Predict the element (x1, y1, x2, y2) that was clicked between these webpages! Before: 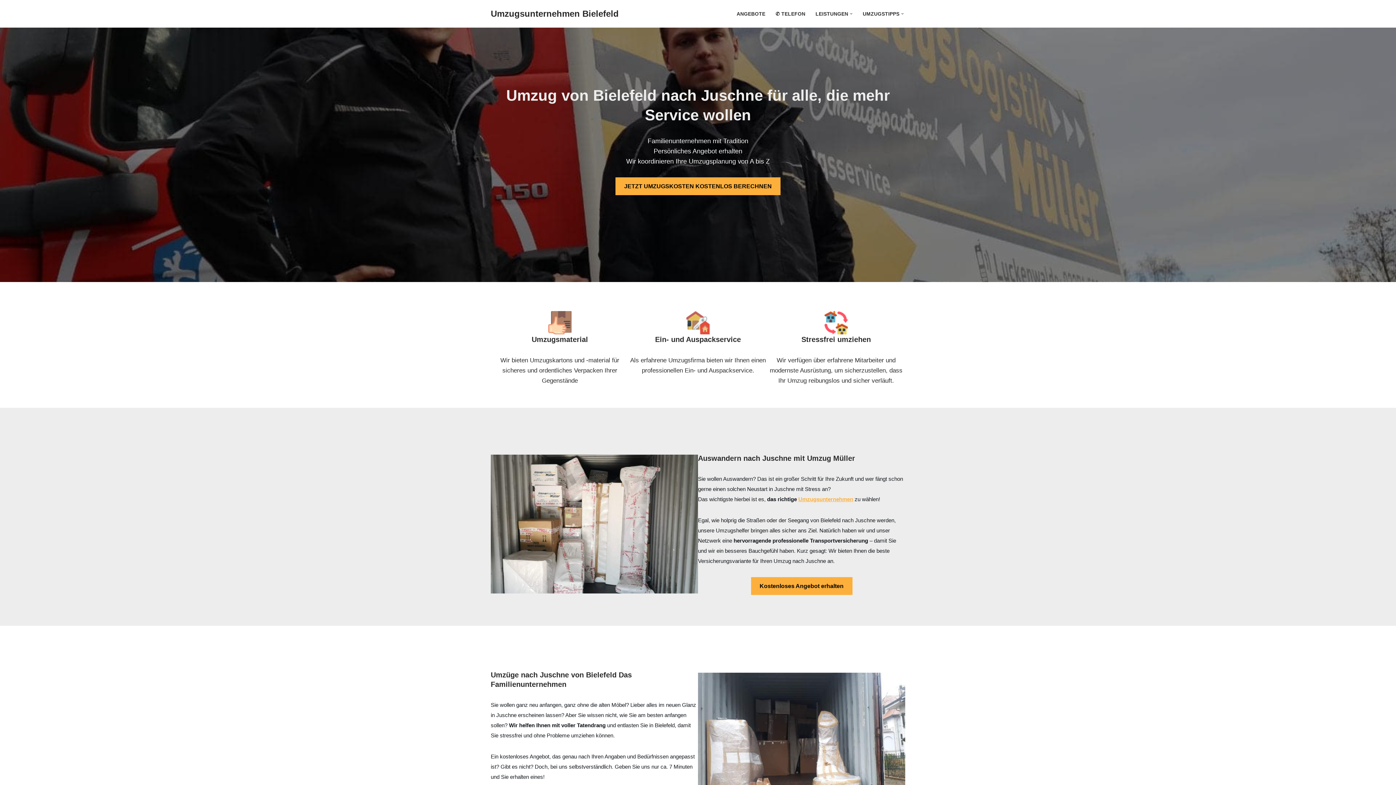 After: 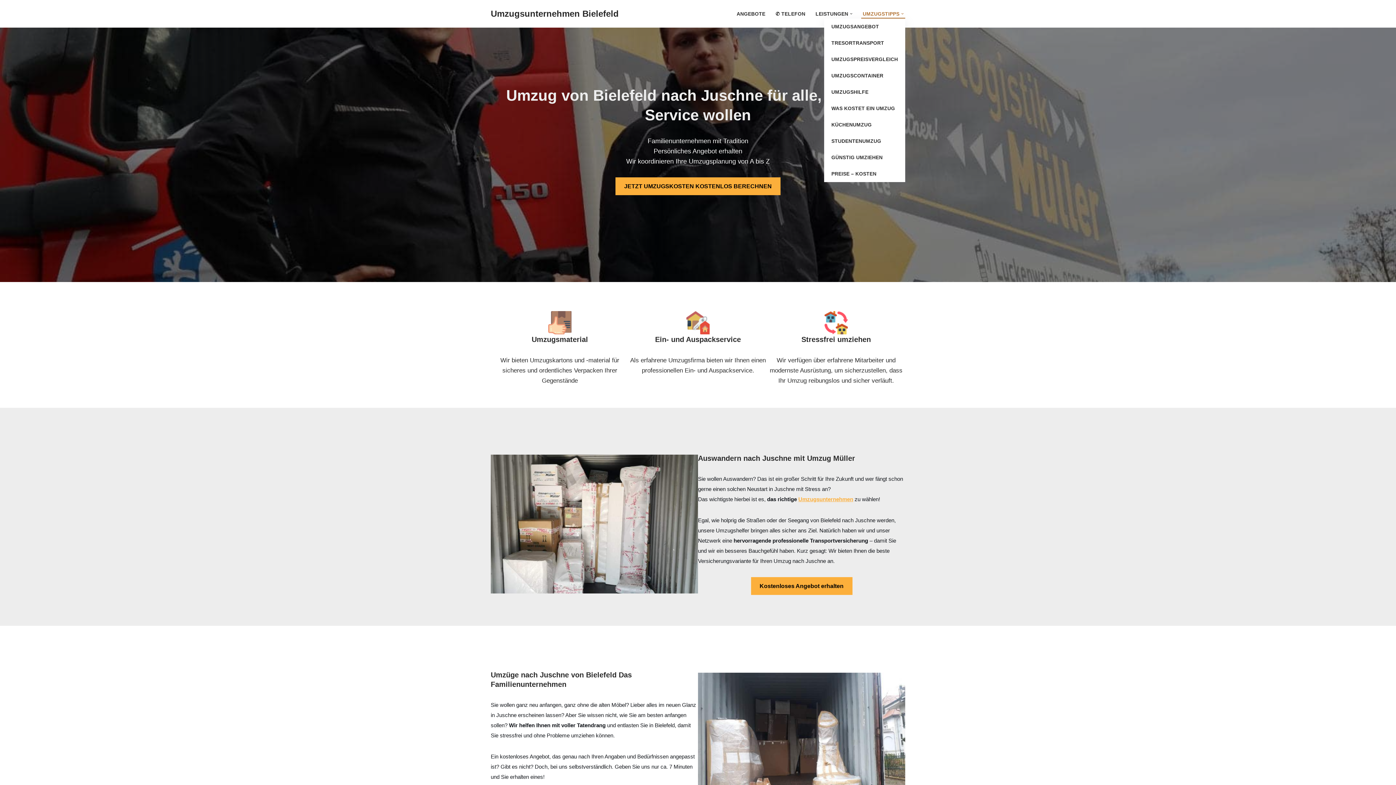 Action: bbox: (862, 9, 899, 18) label: UMZUGSTIPPS